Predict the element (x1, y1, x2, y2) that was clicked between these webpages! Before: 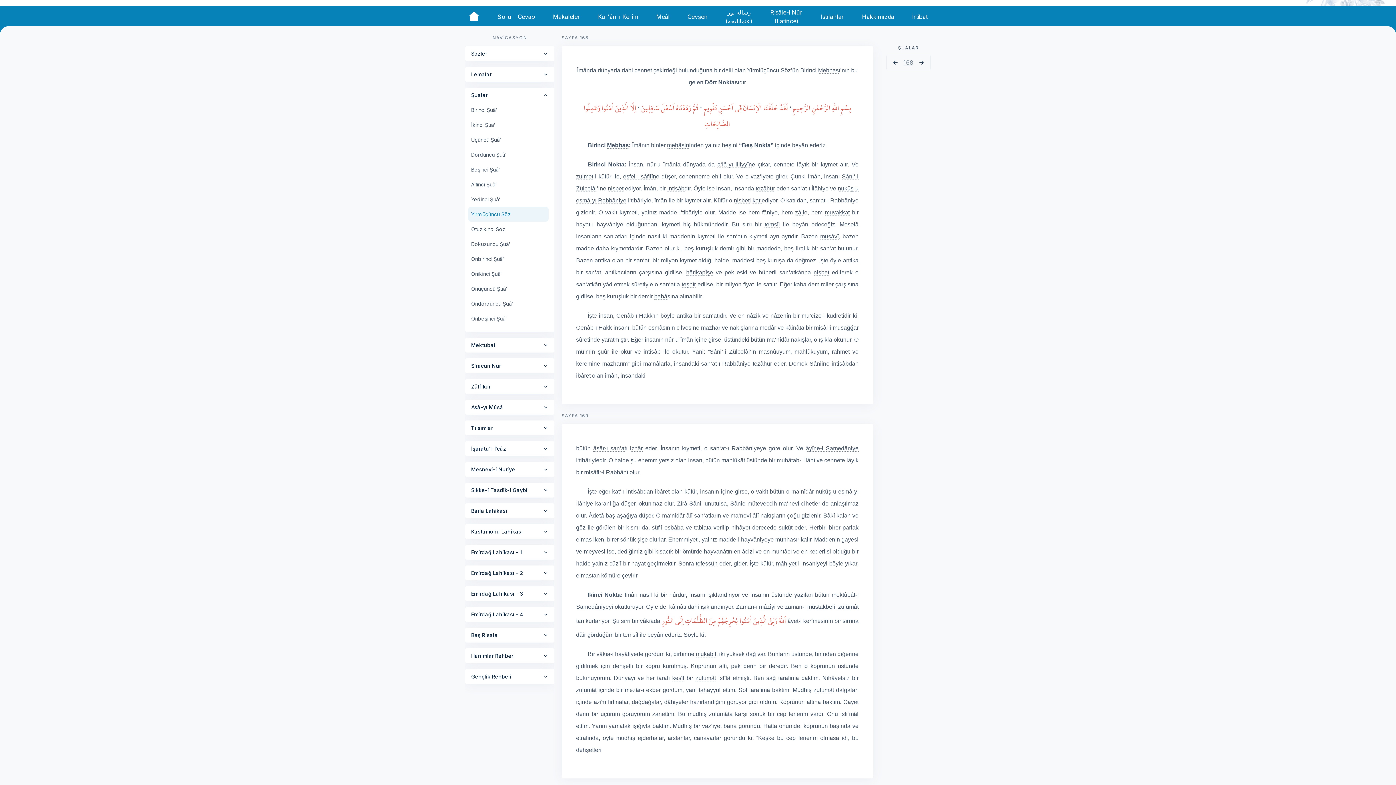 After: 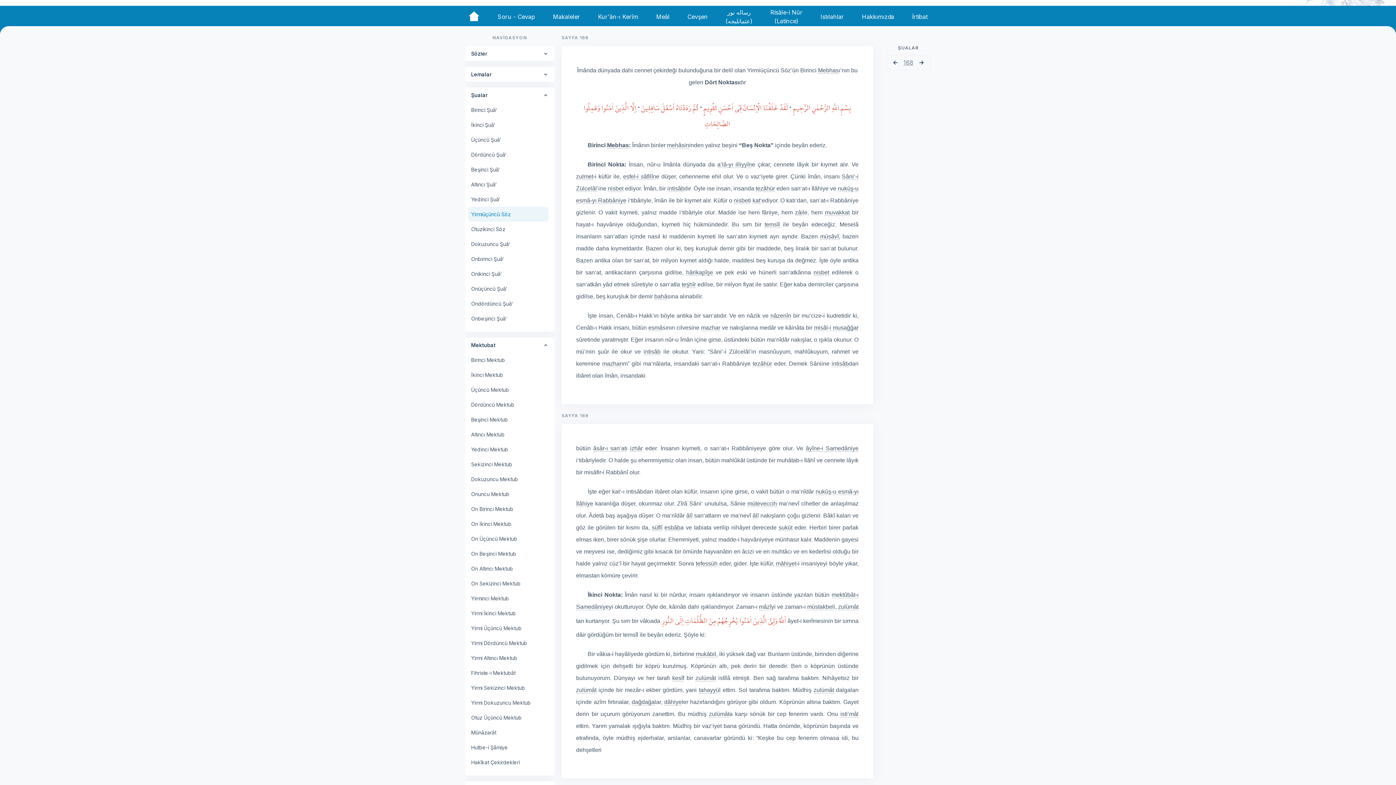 Action: bbox: (468, 378, 548, 393) label: Mektubat